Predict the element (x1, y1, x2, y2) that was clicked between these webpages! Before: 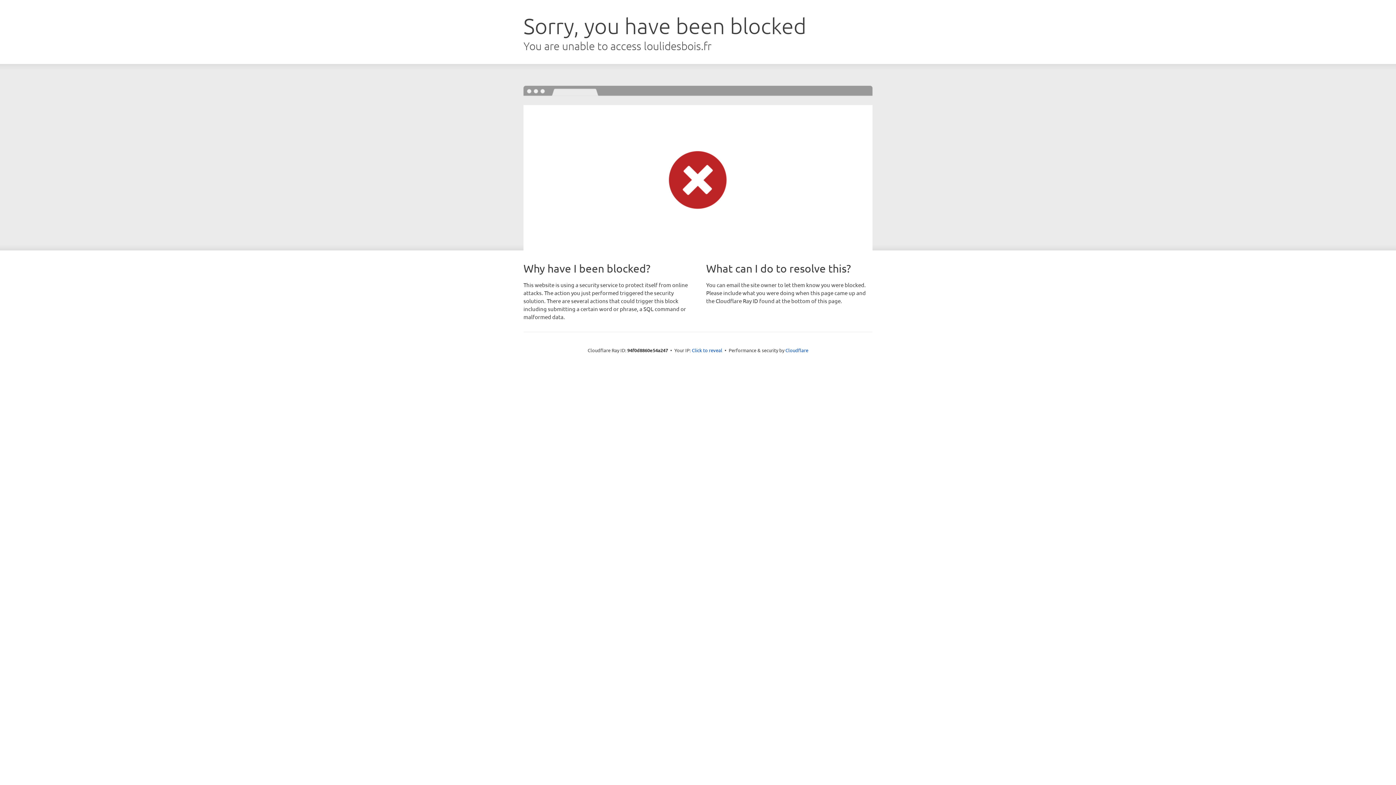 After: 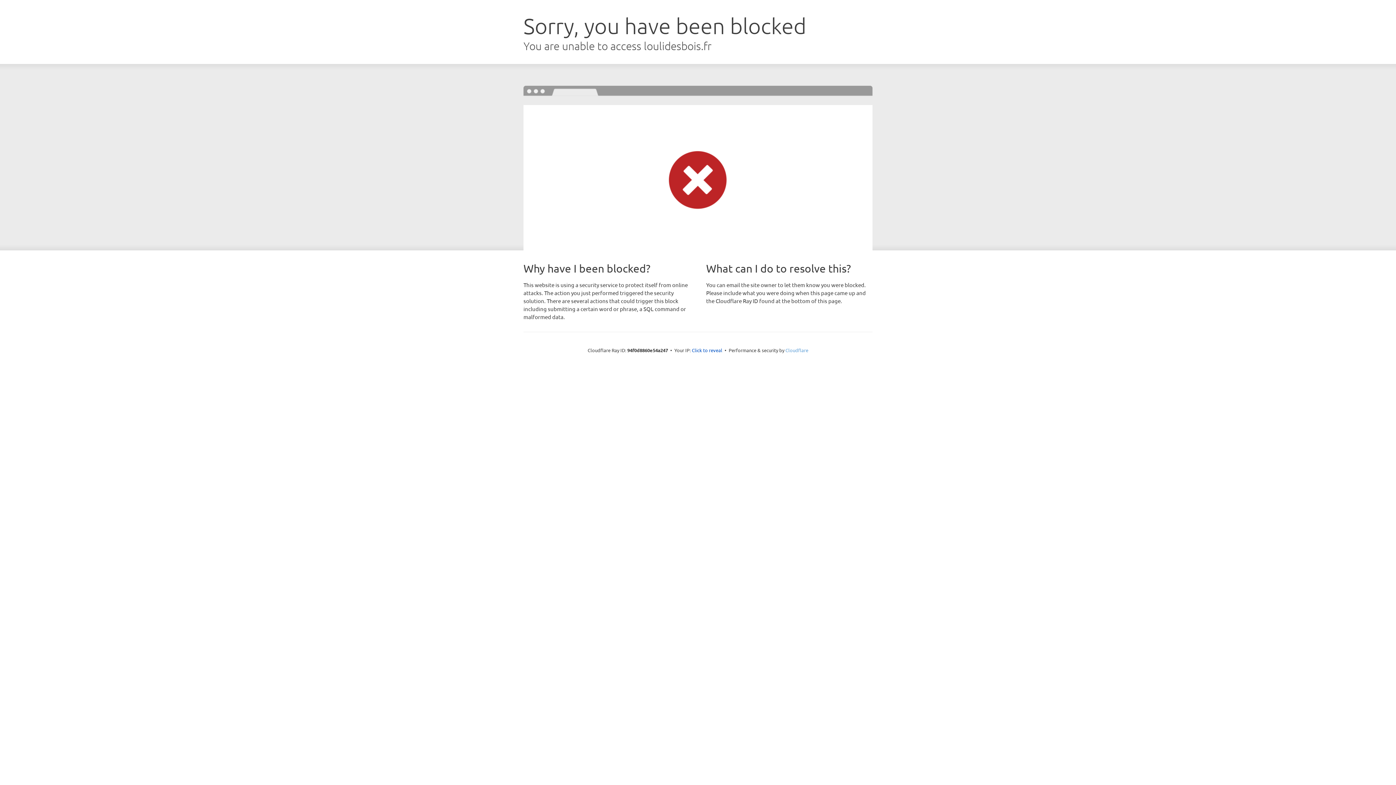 Action: bbox: (785, 347, 808, 353) label: Cloudflare